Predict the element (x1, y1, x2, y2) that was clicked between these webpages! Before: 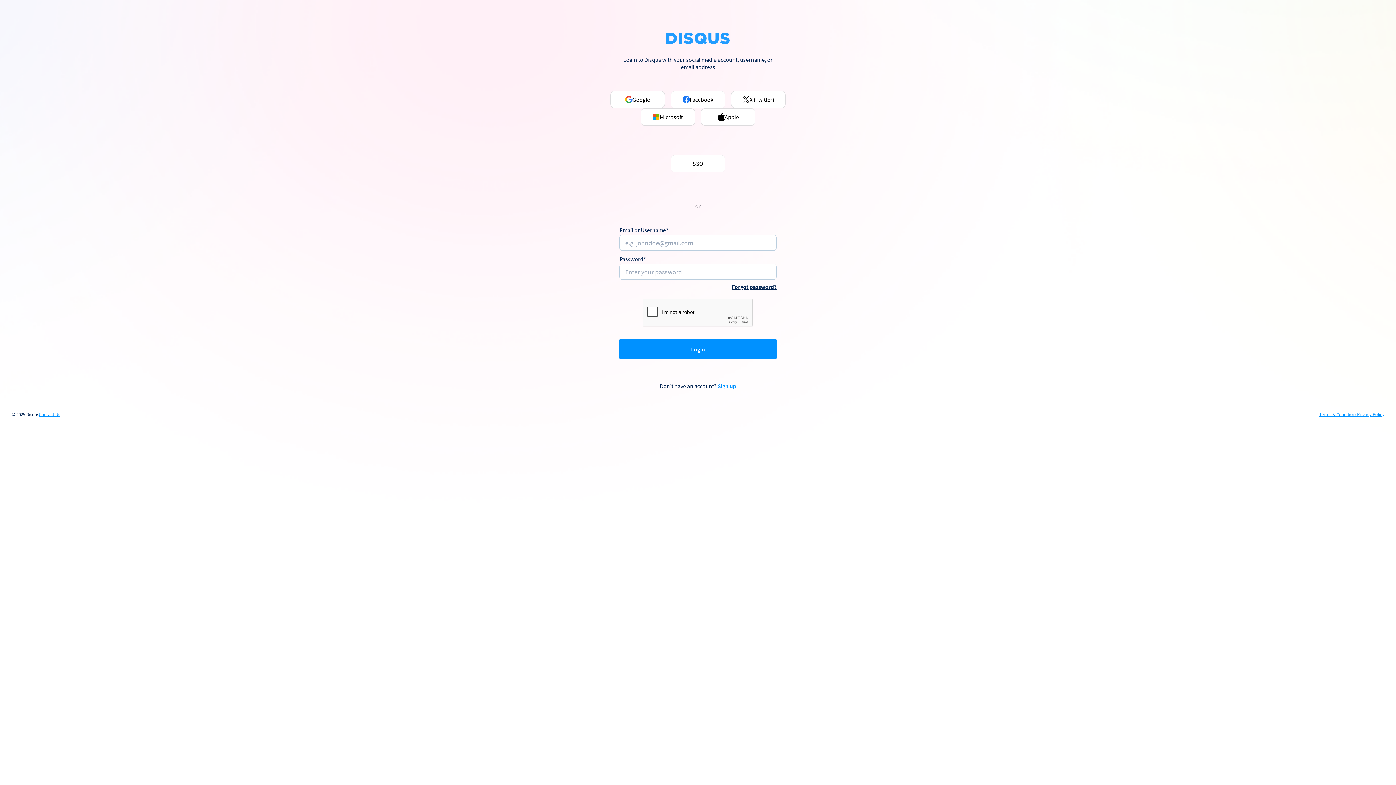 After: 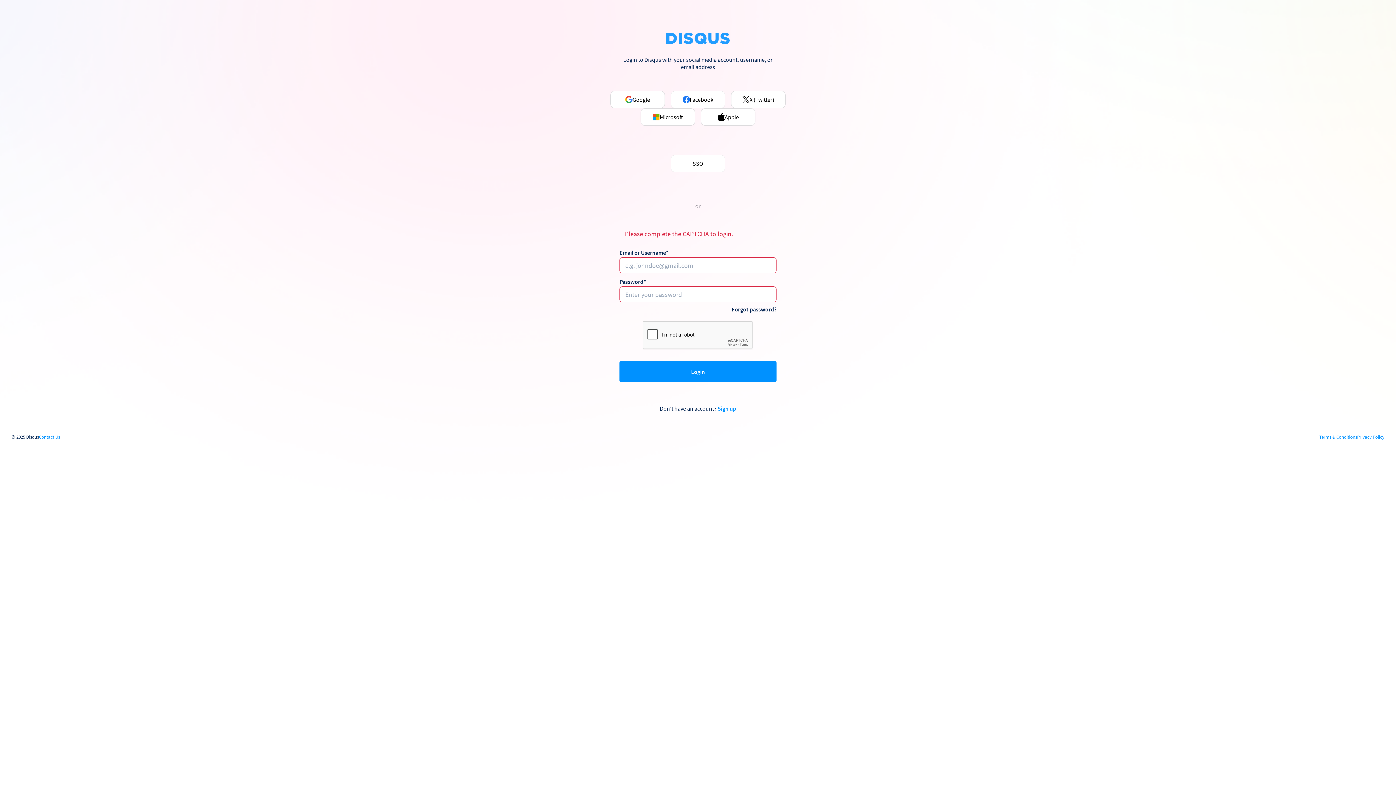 Action: label: Login bbox: (619, 339, 776, 359)